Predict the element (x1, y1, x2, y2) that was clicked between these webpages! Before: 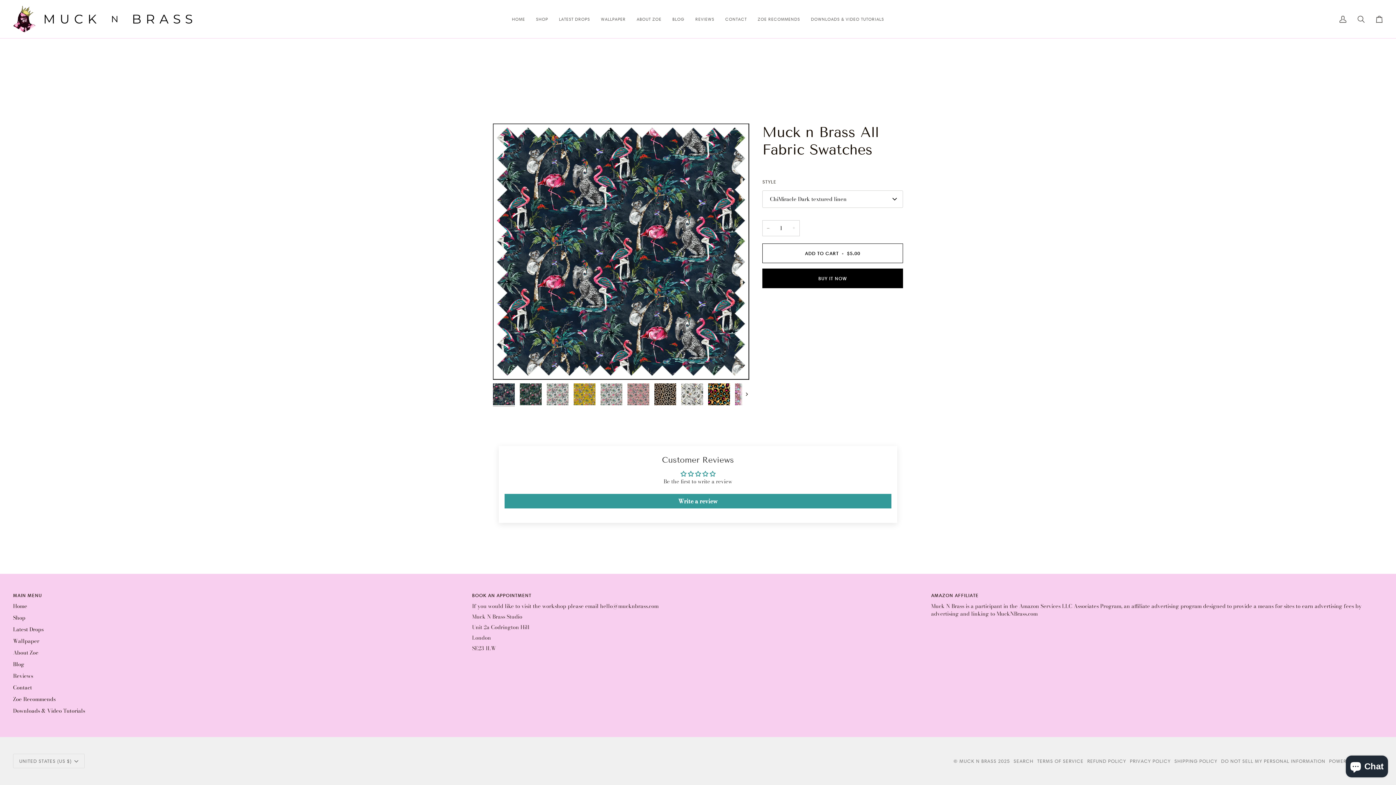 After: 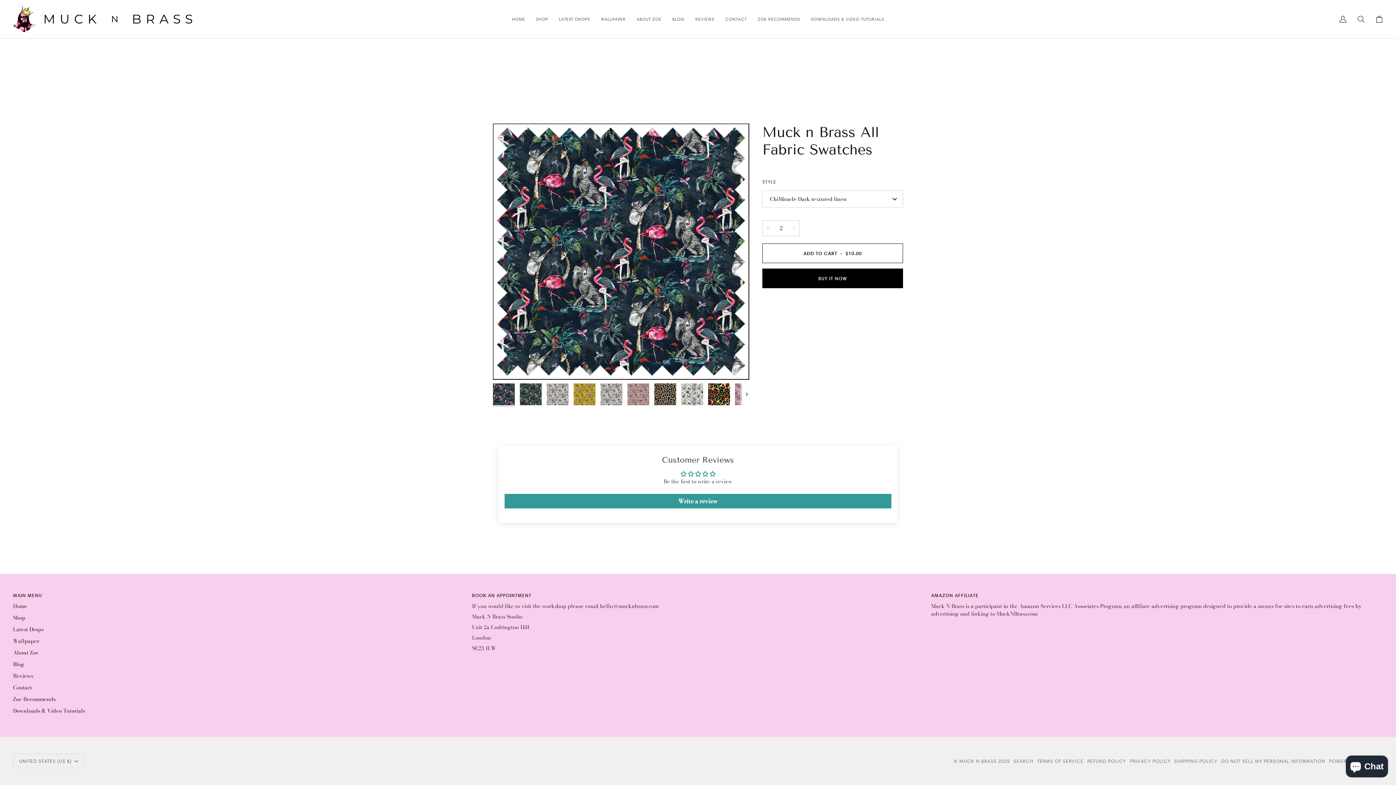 Action: label: + bbox: (788, 220, 800, 236)